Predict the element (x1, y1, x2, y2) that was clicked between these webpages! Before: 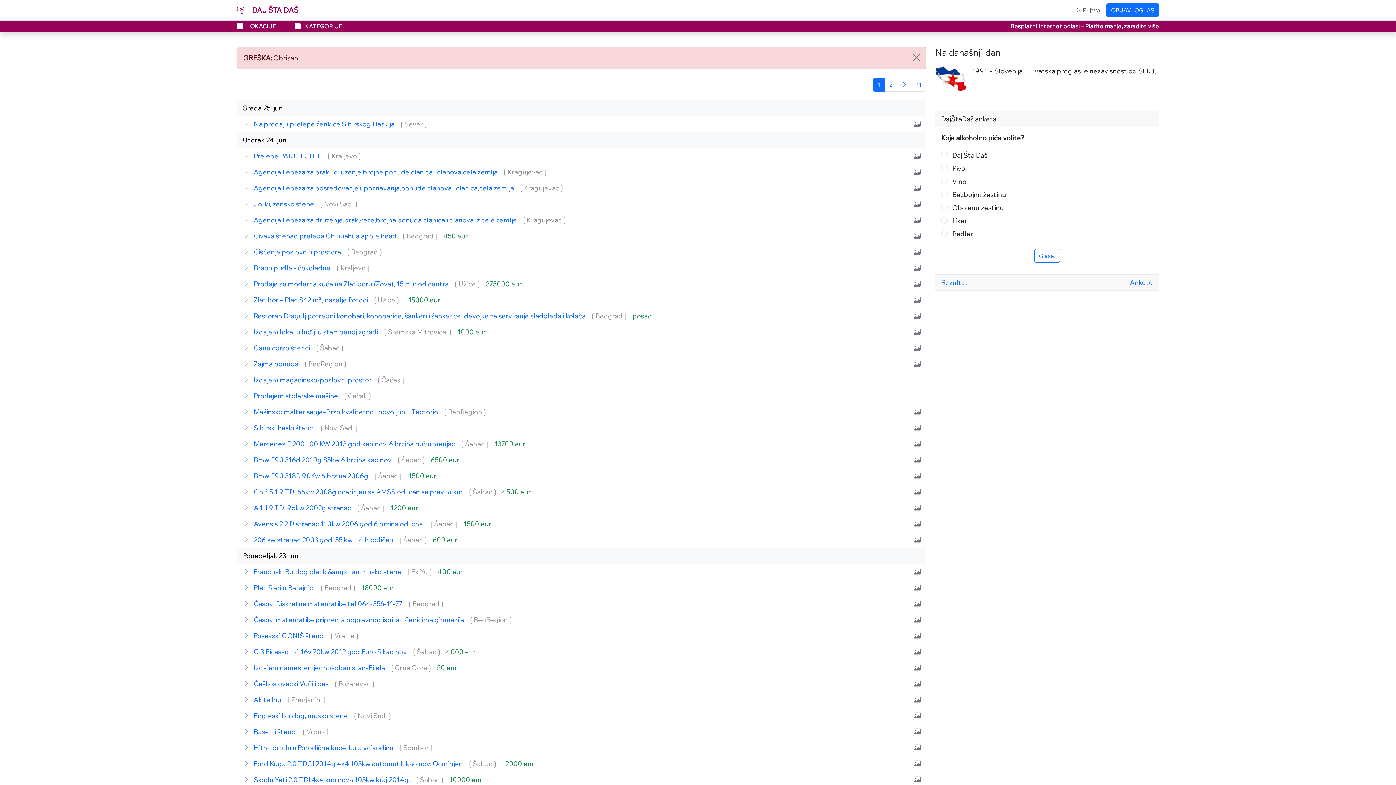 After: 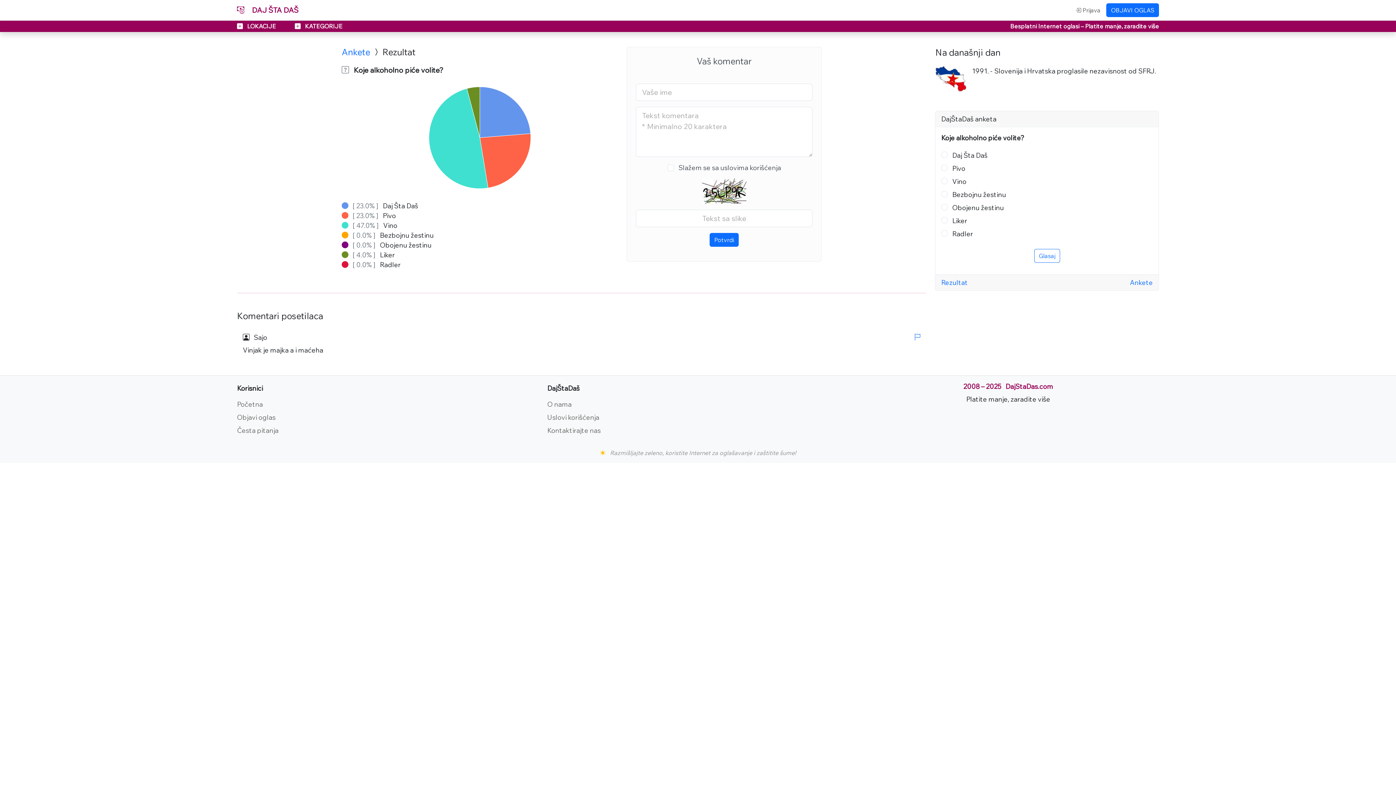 Action: label: Rezultat bbox: (941, 277, 968, 287)